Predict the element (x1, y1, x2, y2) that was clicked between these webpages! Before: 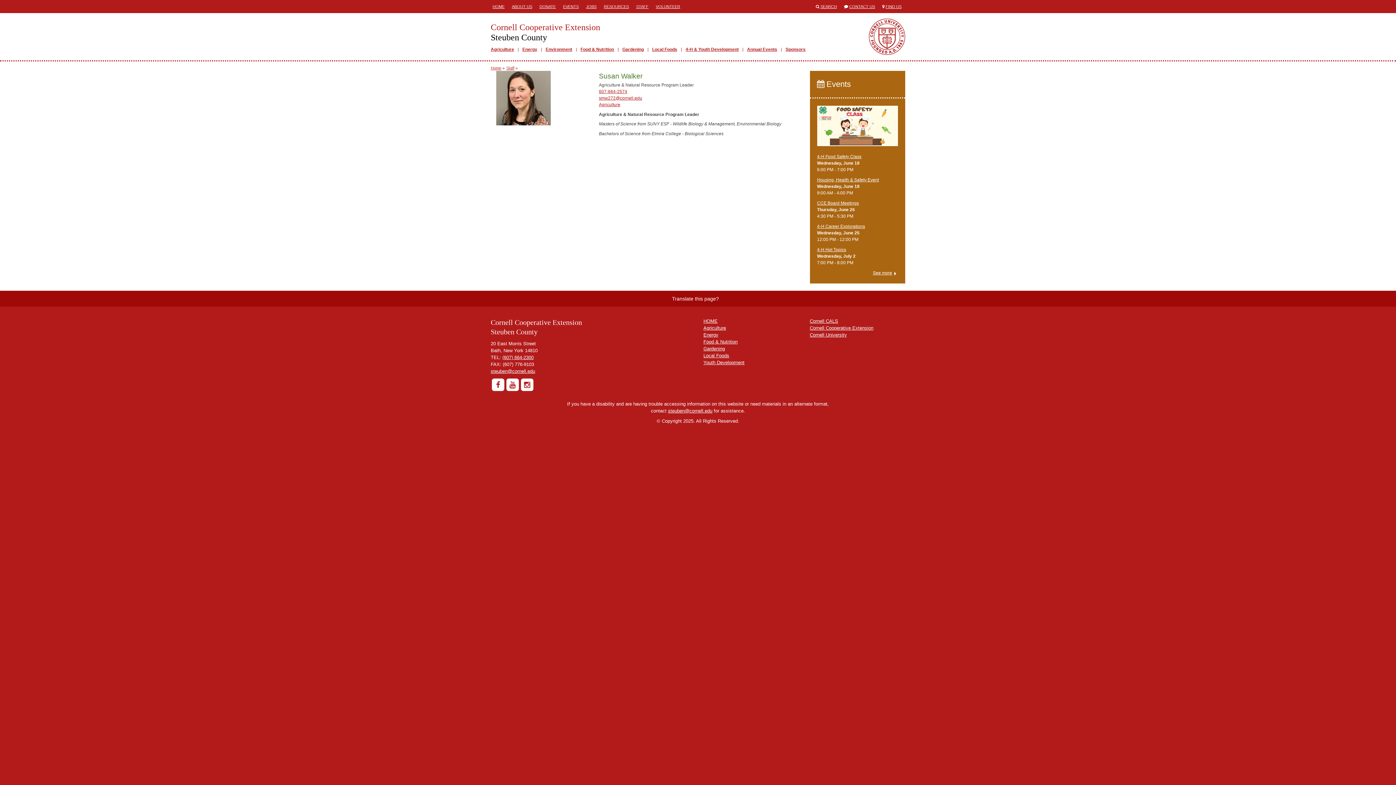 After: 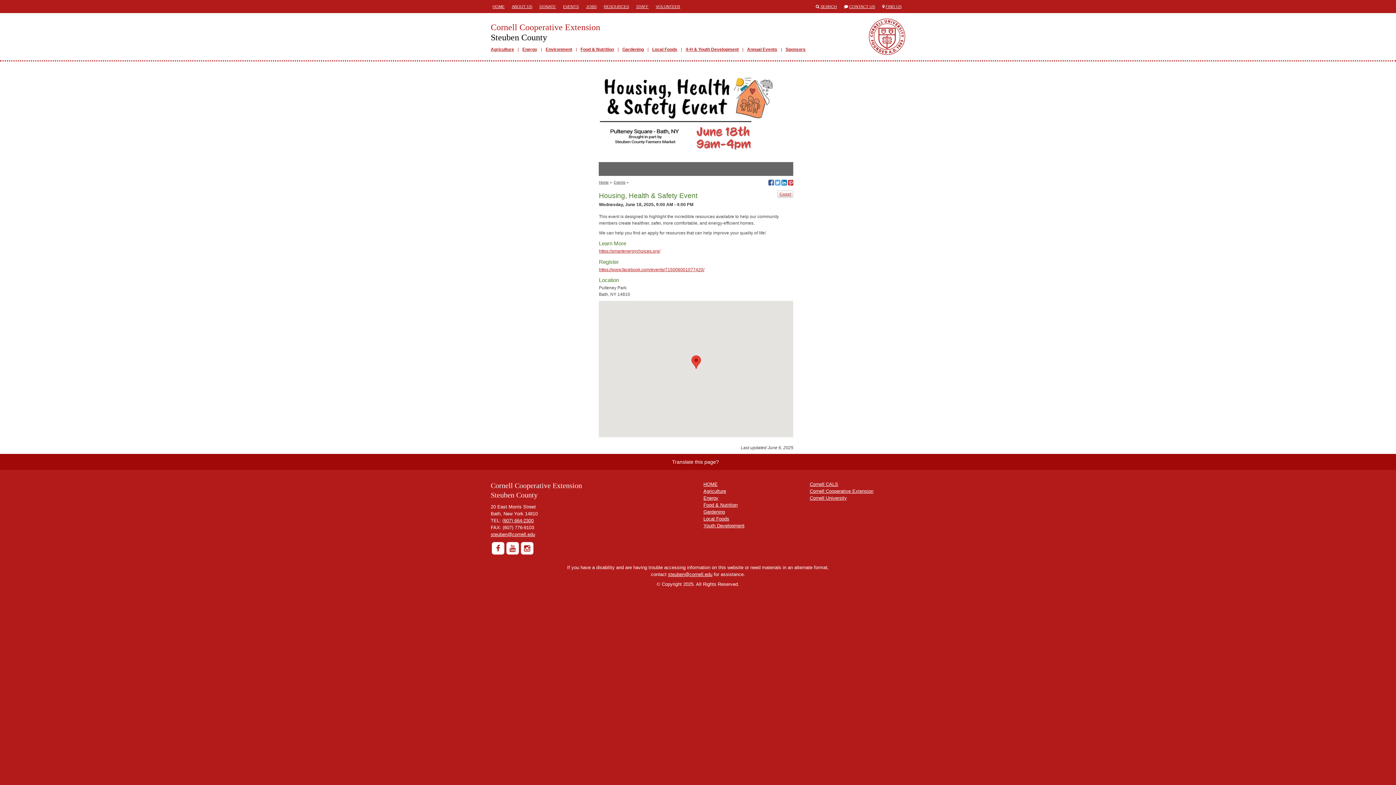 Action: label: Housing, Health & Safety Event bbox: (817, 177, 879, 182)